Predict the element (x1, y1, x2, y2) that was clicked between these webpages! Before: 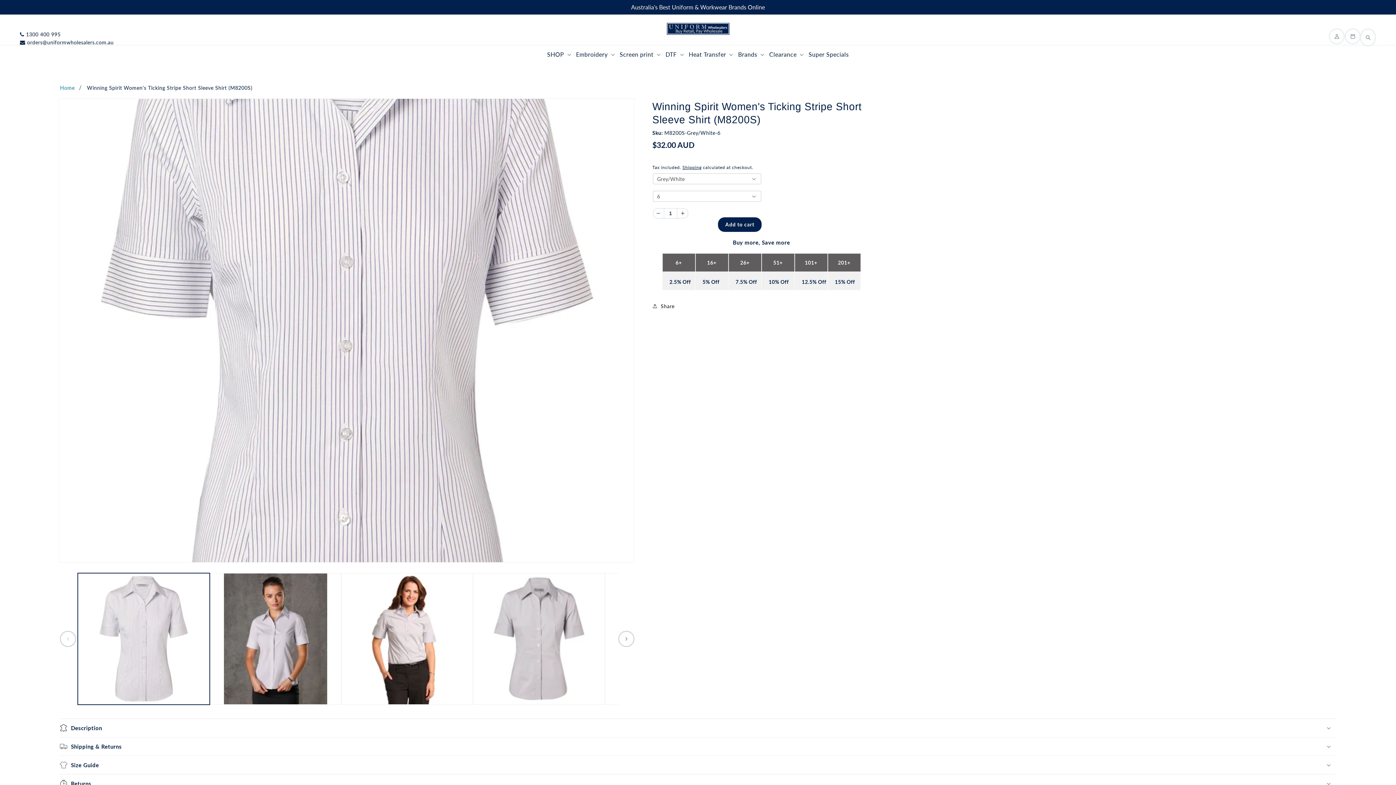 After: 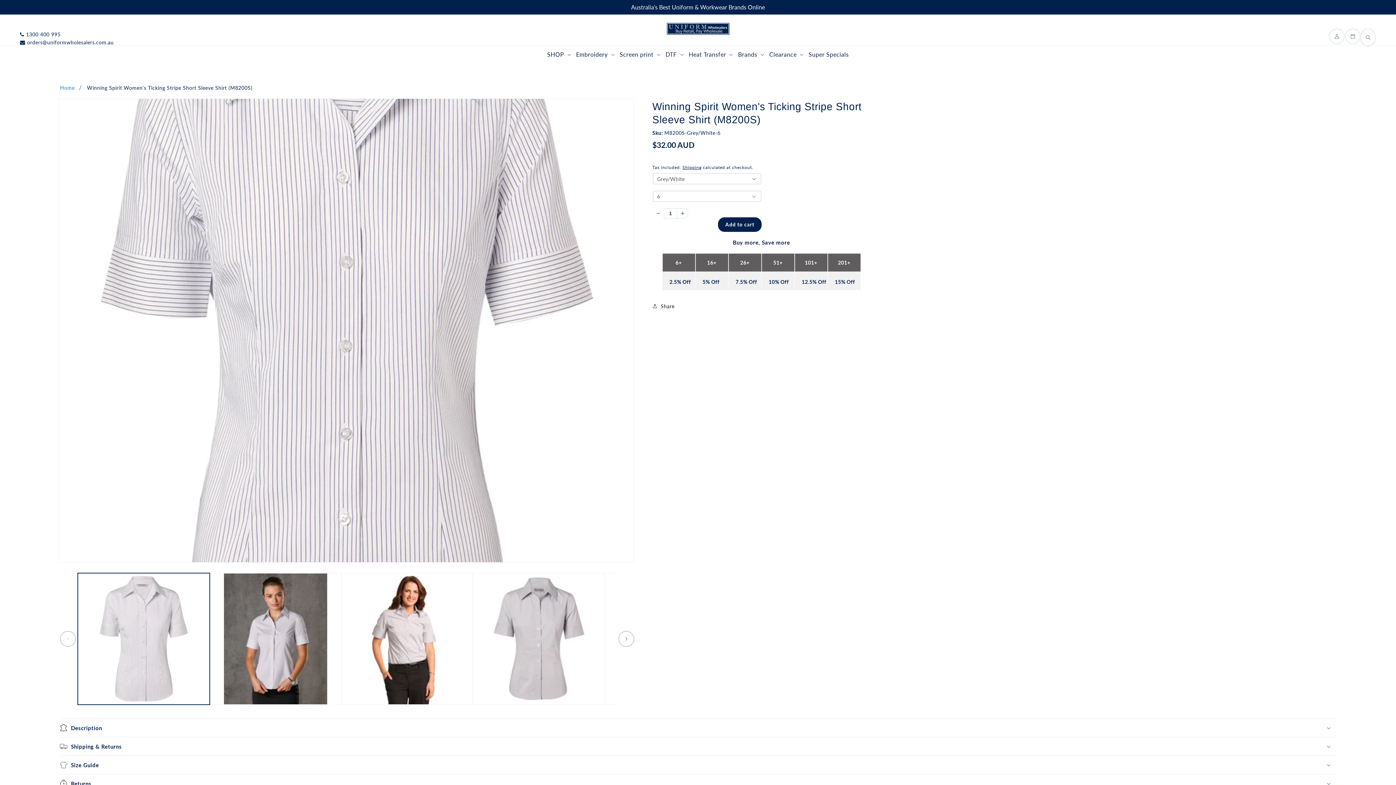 Action: bbox: (652, 208, 663, 218) label: Decrease quantity for Winning Spirit Women&#39;s Ticking Stripe Short Sleeve Shirt (M8200S)